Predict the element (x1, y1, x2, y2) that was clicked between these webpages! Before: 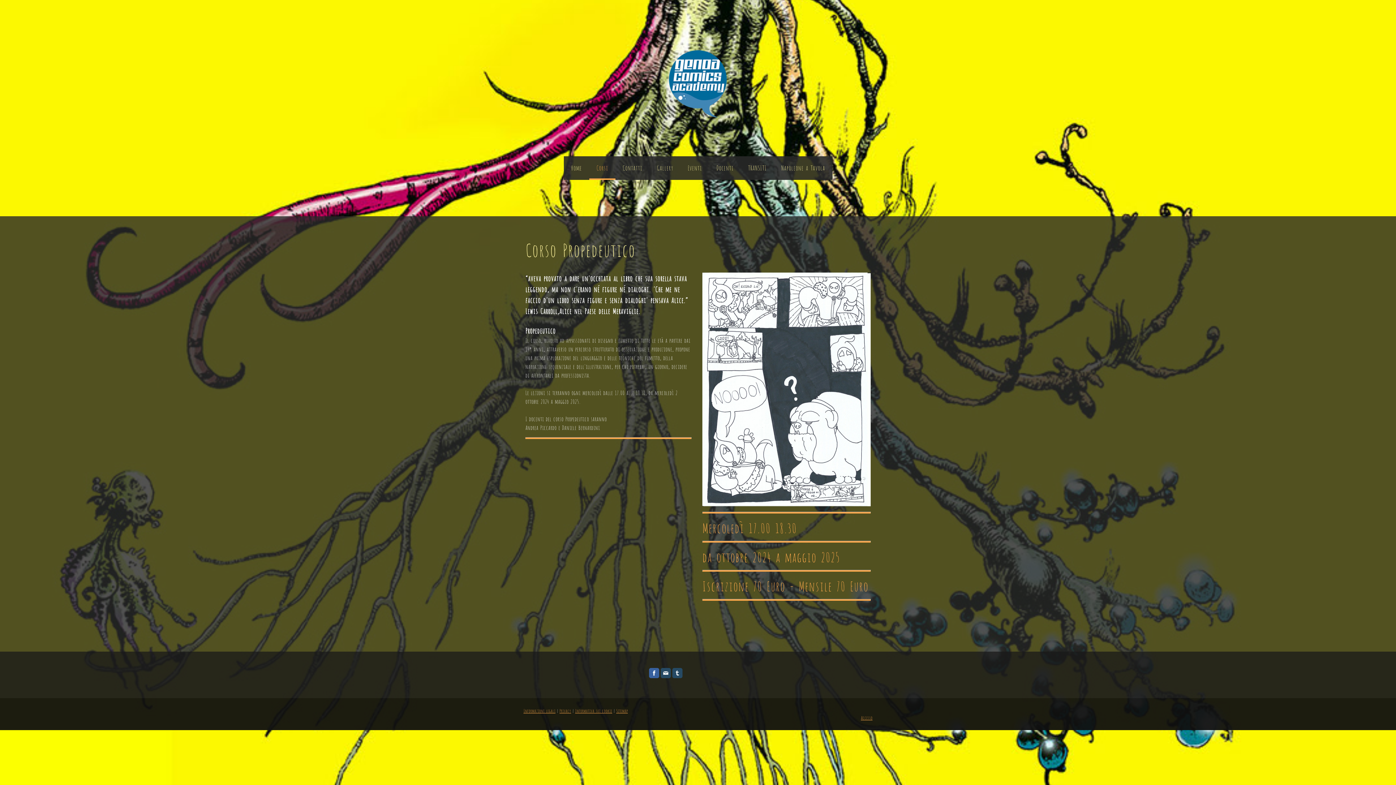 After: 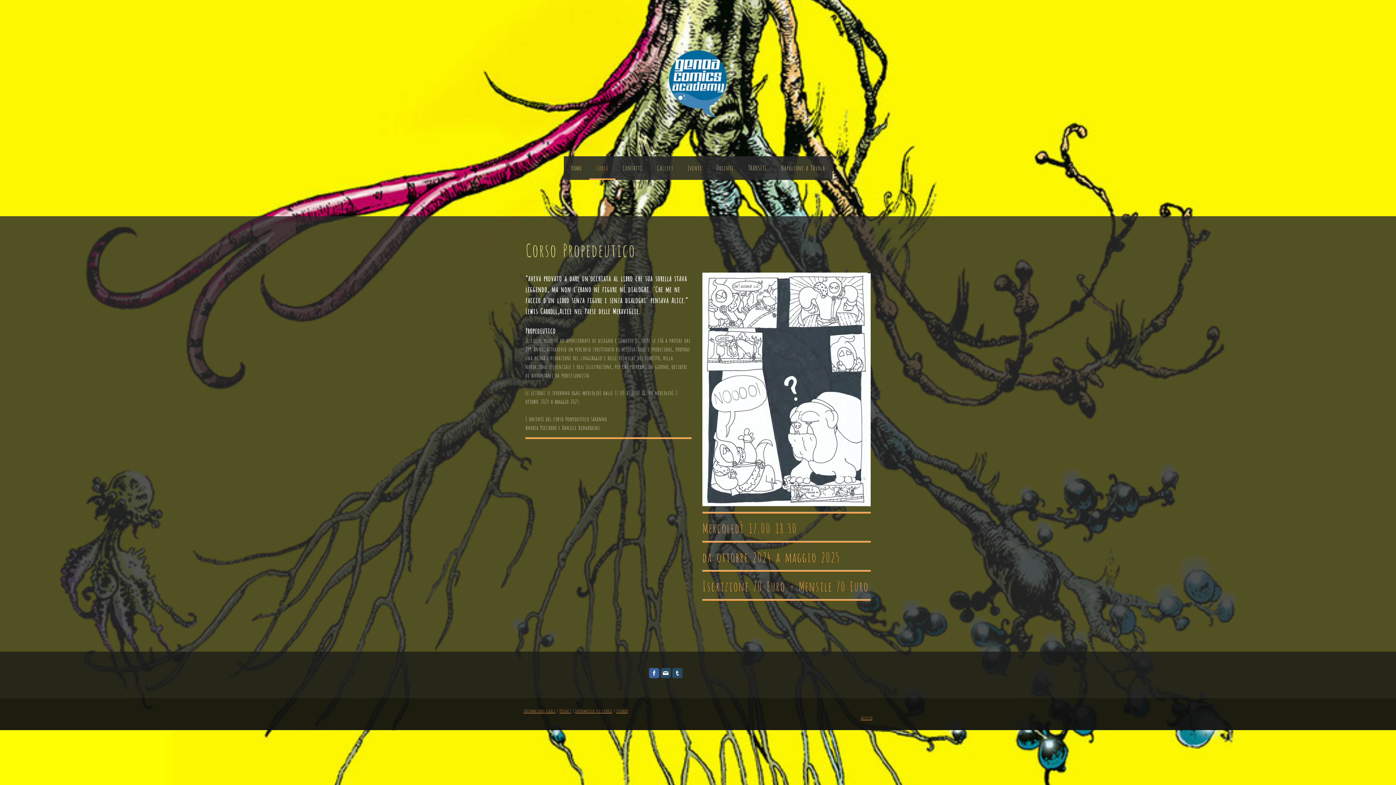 Action: bbox: (660, 668, 671, 678)